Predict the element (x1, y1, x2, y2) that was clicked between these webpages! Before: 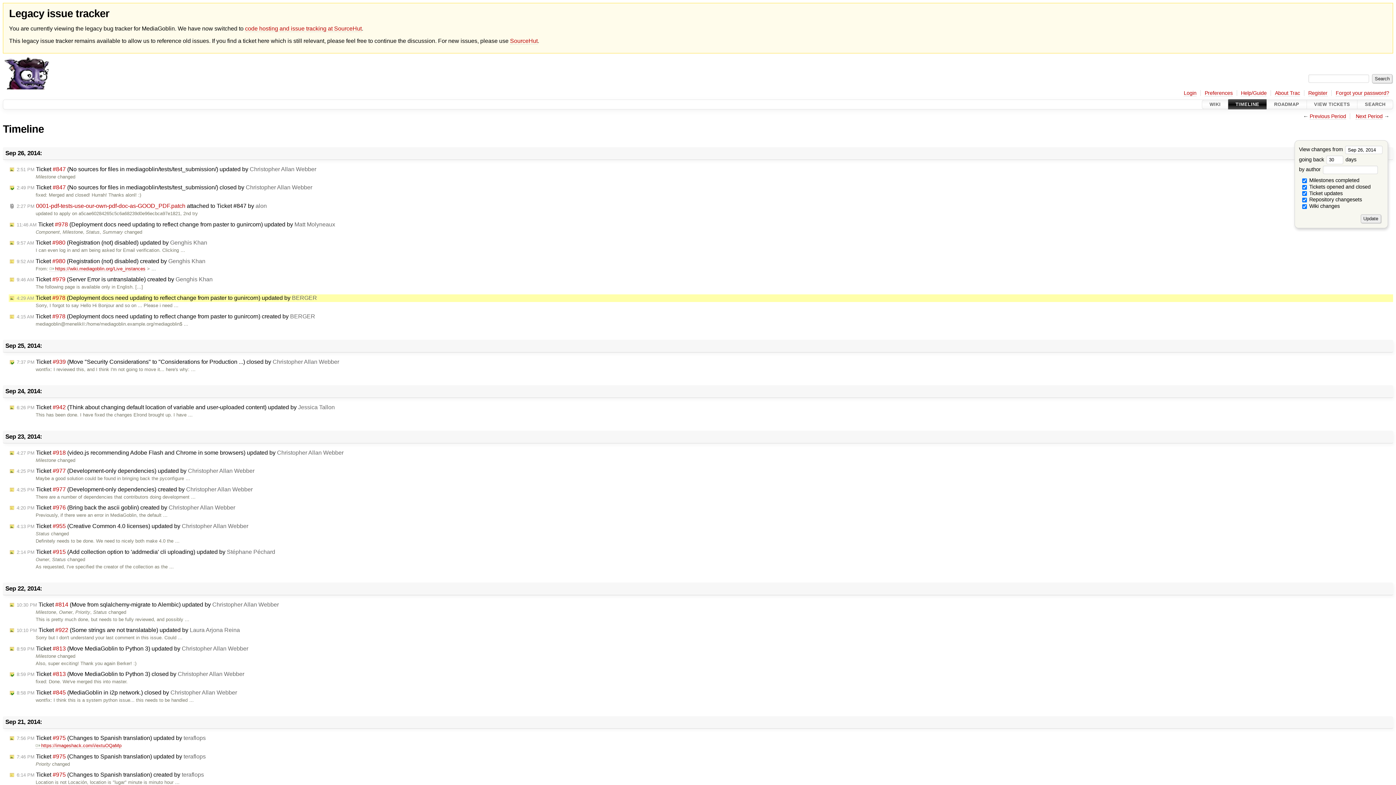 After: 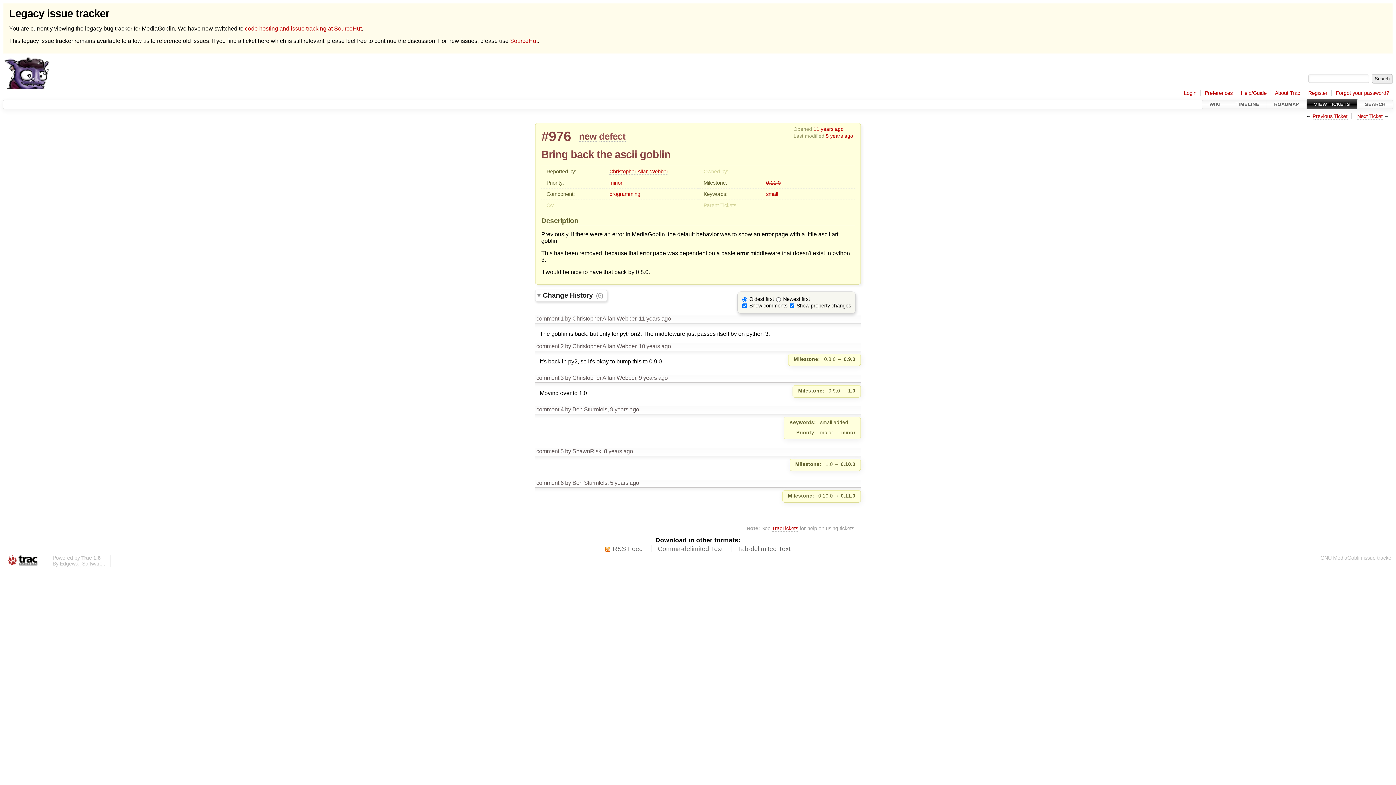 Action: label: 4:20 PM Ticket #976 (Bring back the ascii goblin) created by Christopher Allan Webber bbox: (8, 504, 236, 511)